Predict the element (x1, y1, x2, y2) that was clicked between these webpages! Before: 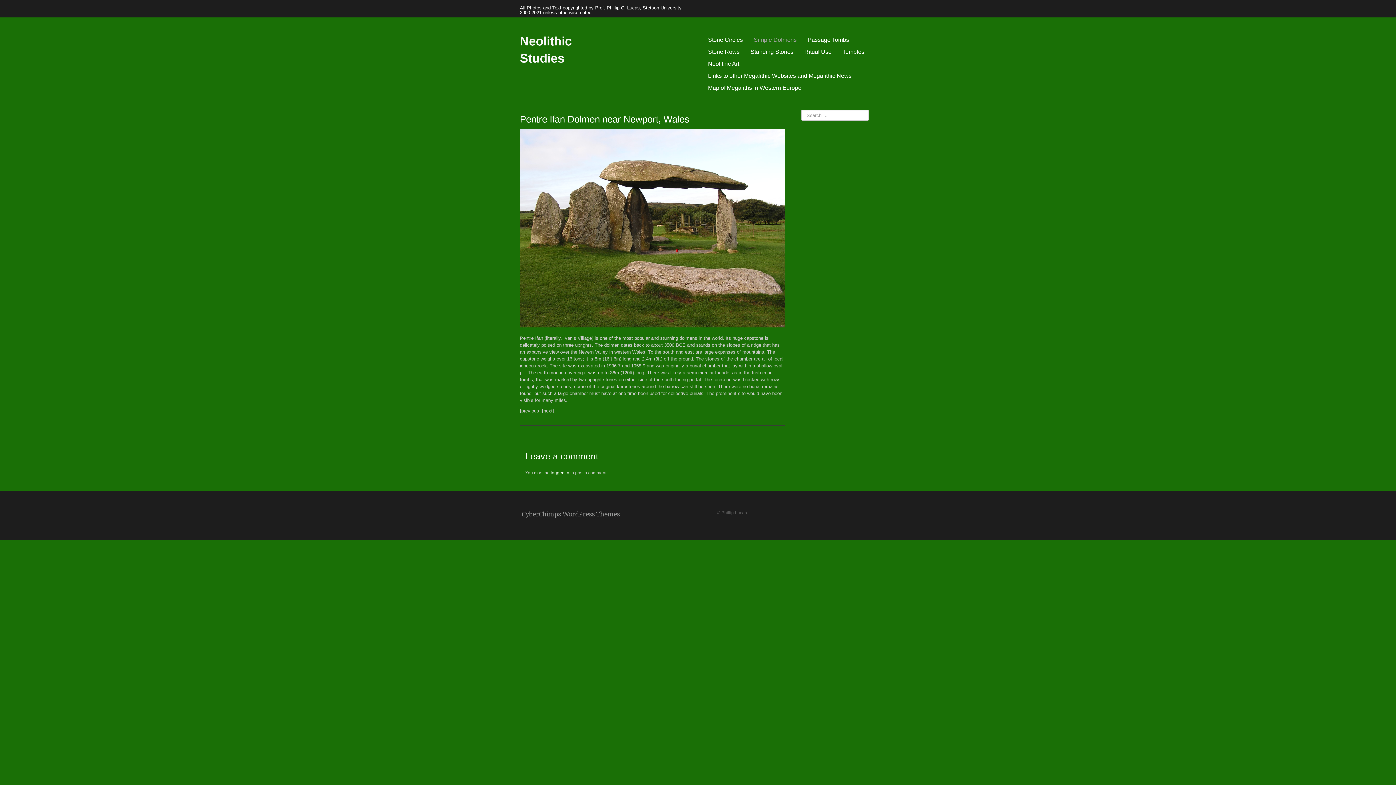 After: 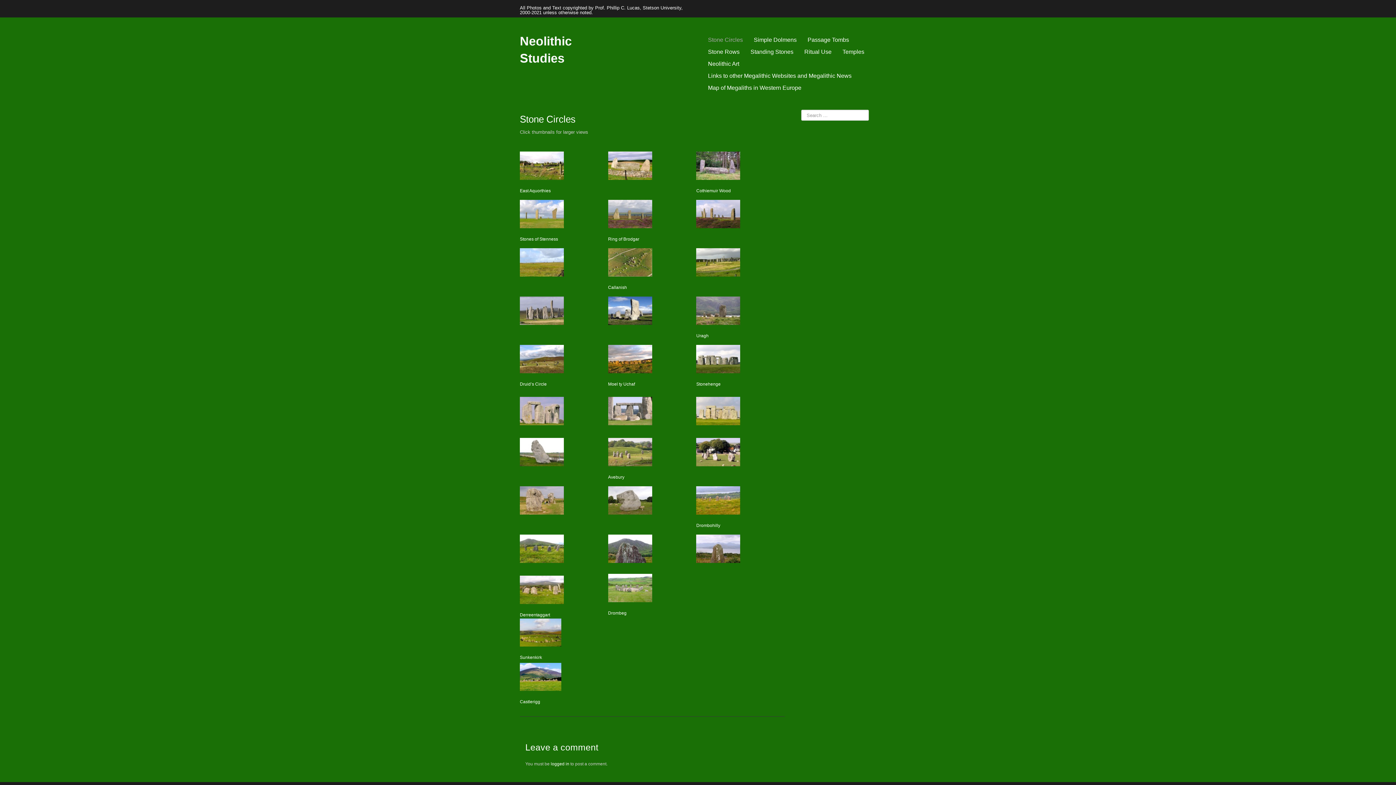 Action: label: Stone Circles bbox: (708, 36, 743, 44)